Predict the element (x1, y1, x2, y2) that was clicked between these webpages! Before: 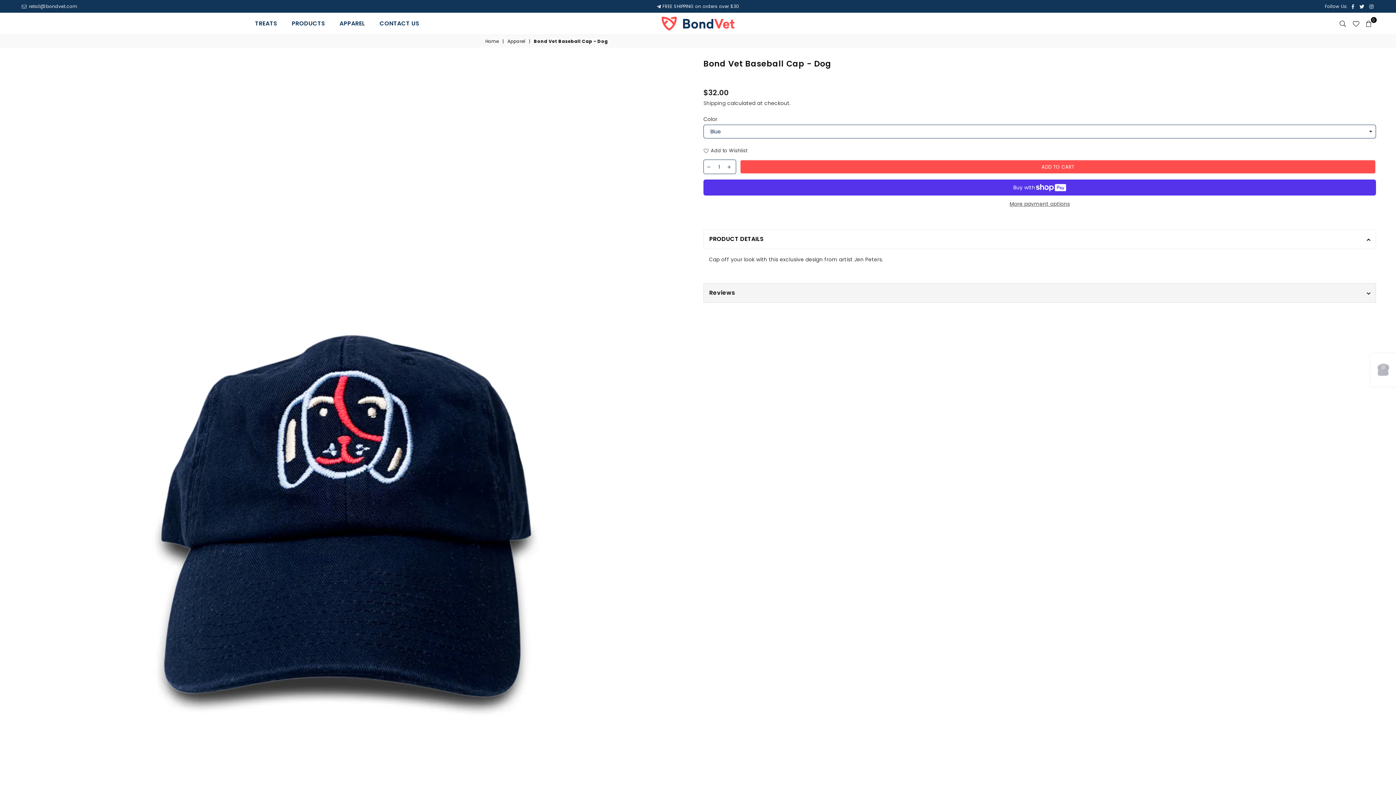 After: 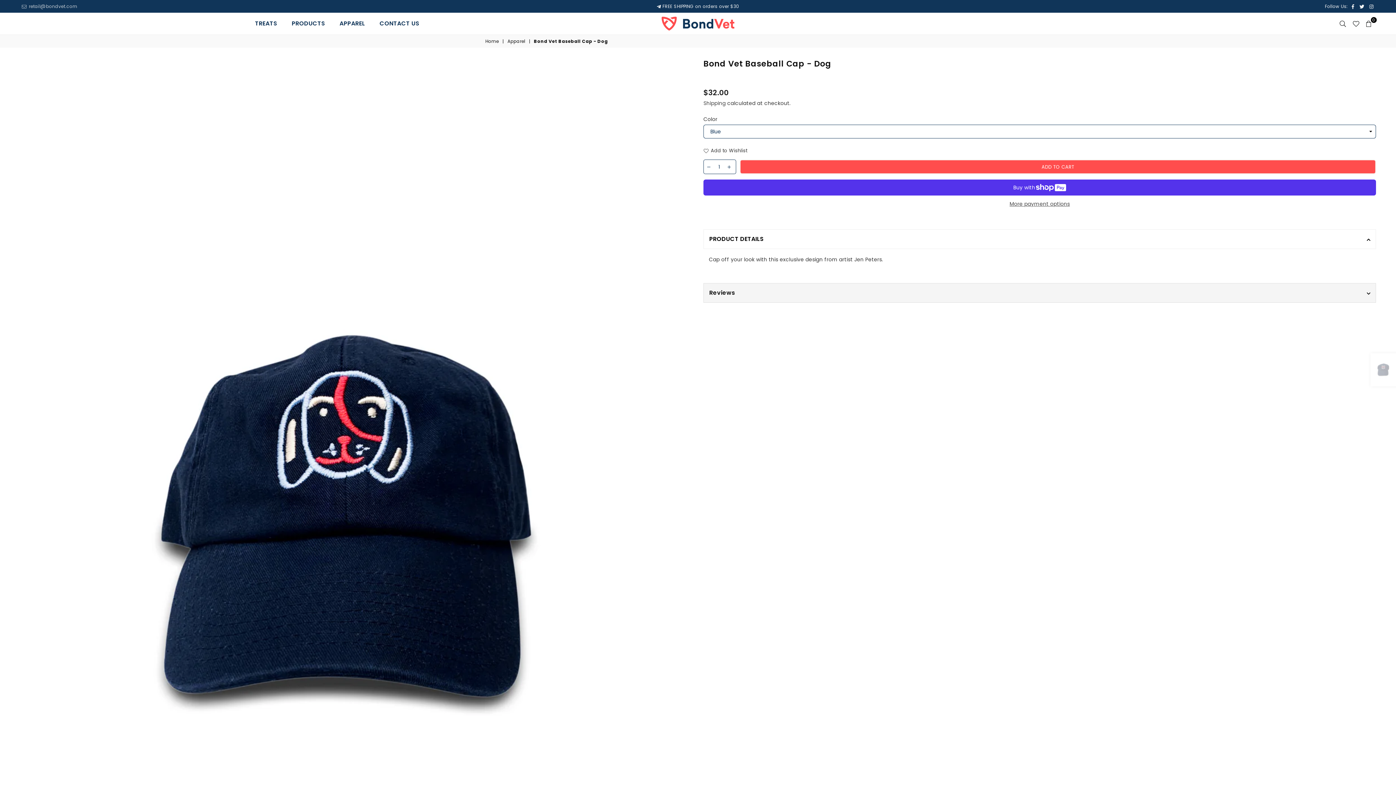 Action: label:  retail@bondvet.com bbox: (21, 3, 77, 9)